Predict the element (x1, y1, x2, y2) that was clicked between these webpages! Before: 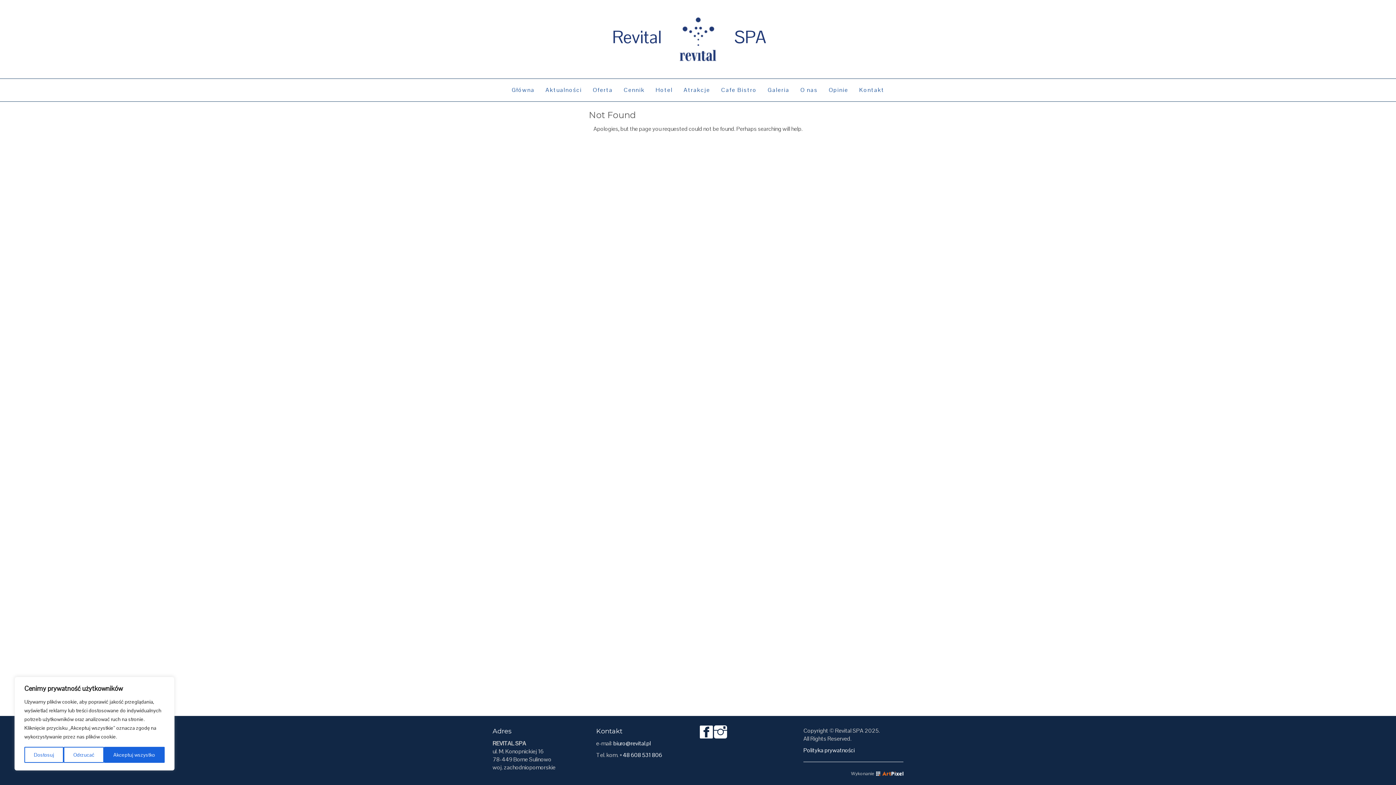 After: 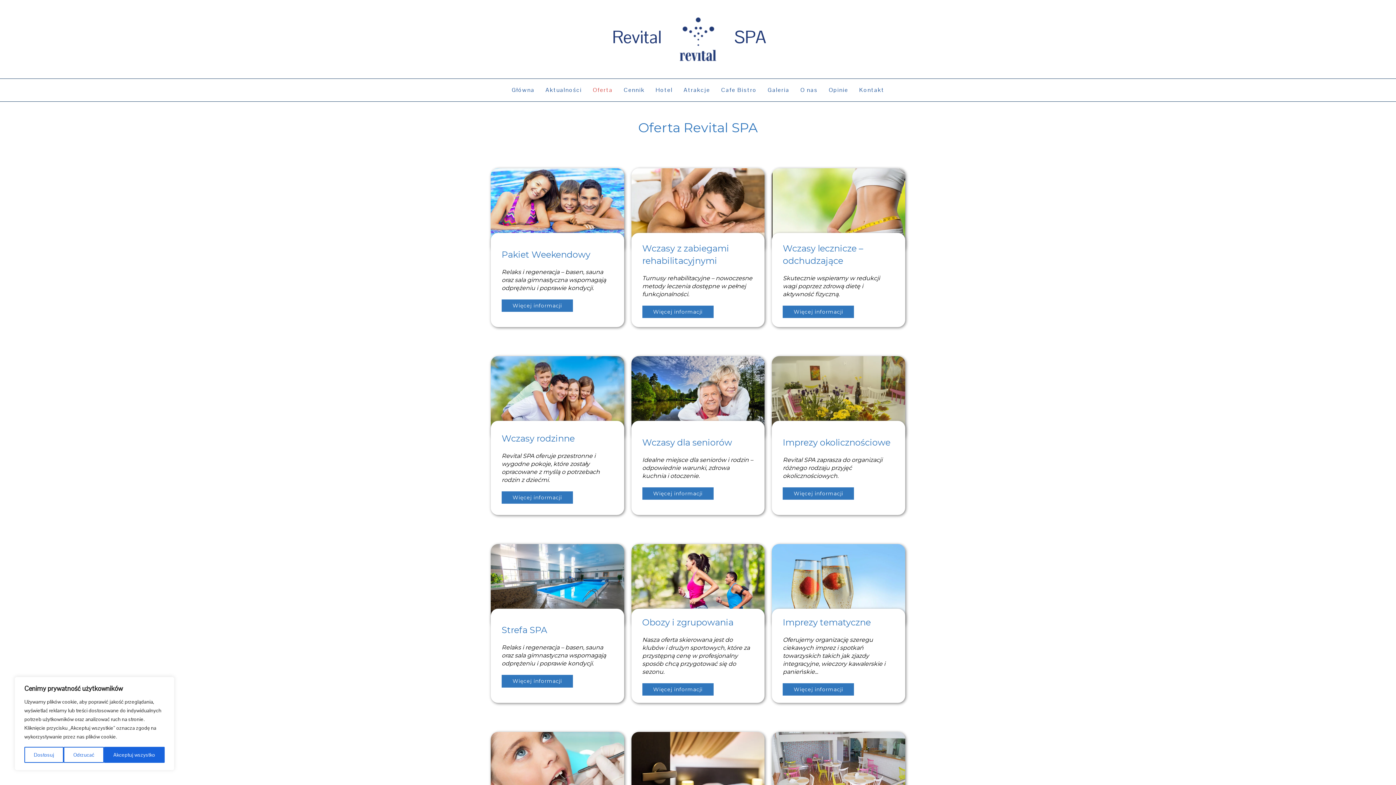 Action: label: Oferta bbox: (587, 80, 618, 99)